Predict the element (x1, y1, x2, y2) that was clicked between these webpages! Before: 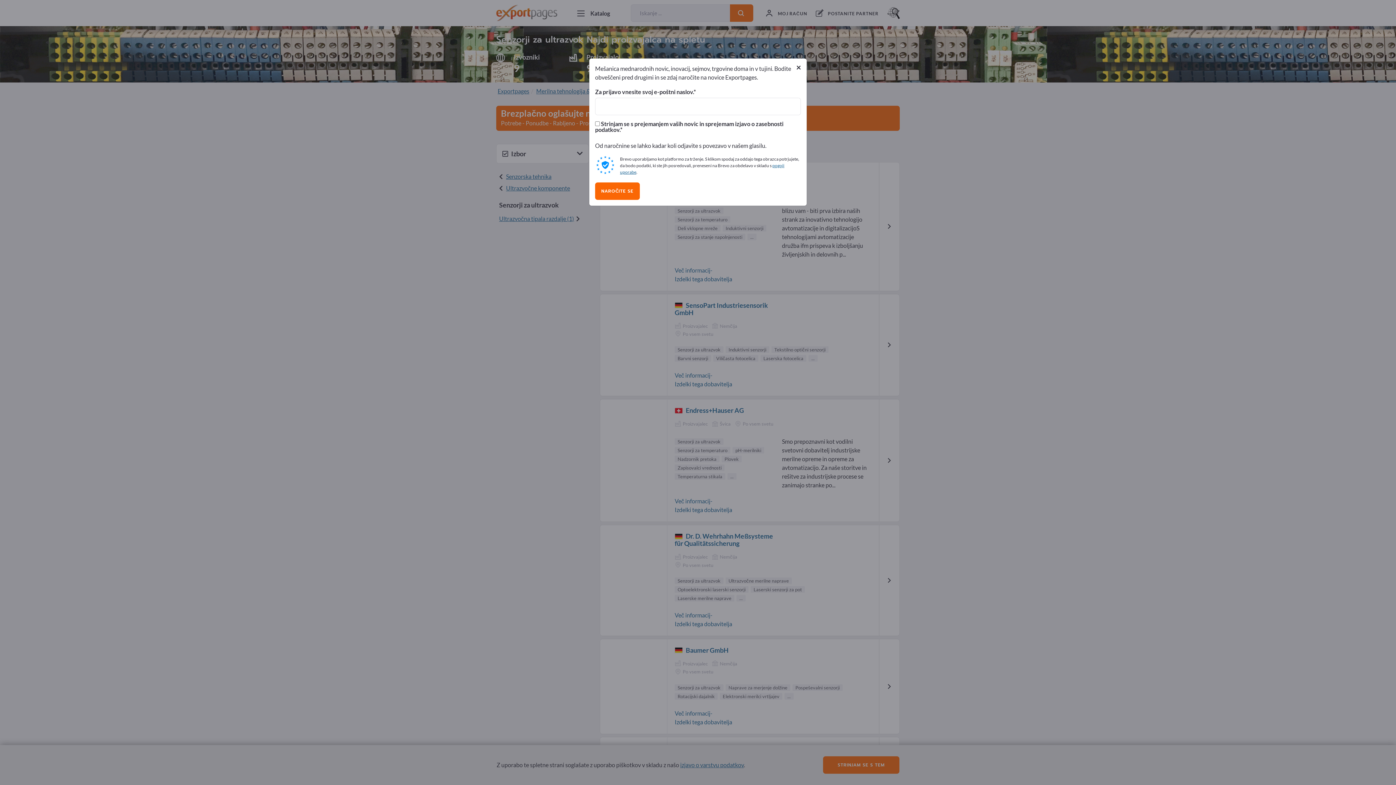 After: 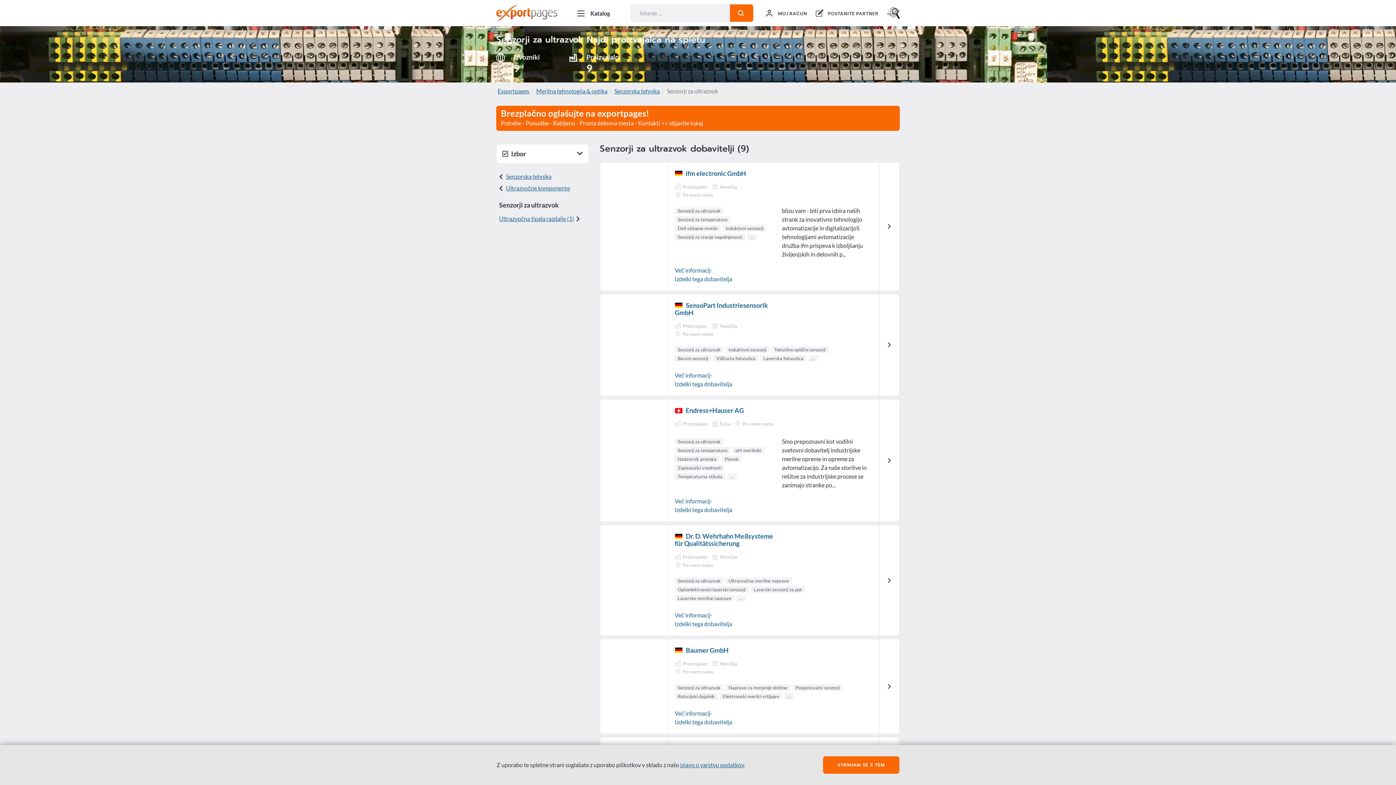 Action: bbox: (796, 62, 801, 71) label: Close